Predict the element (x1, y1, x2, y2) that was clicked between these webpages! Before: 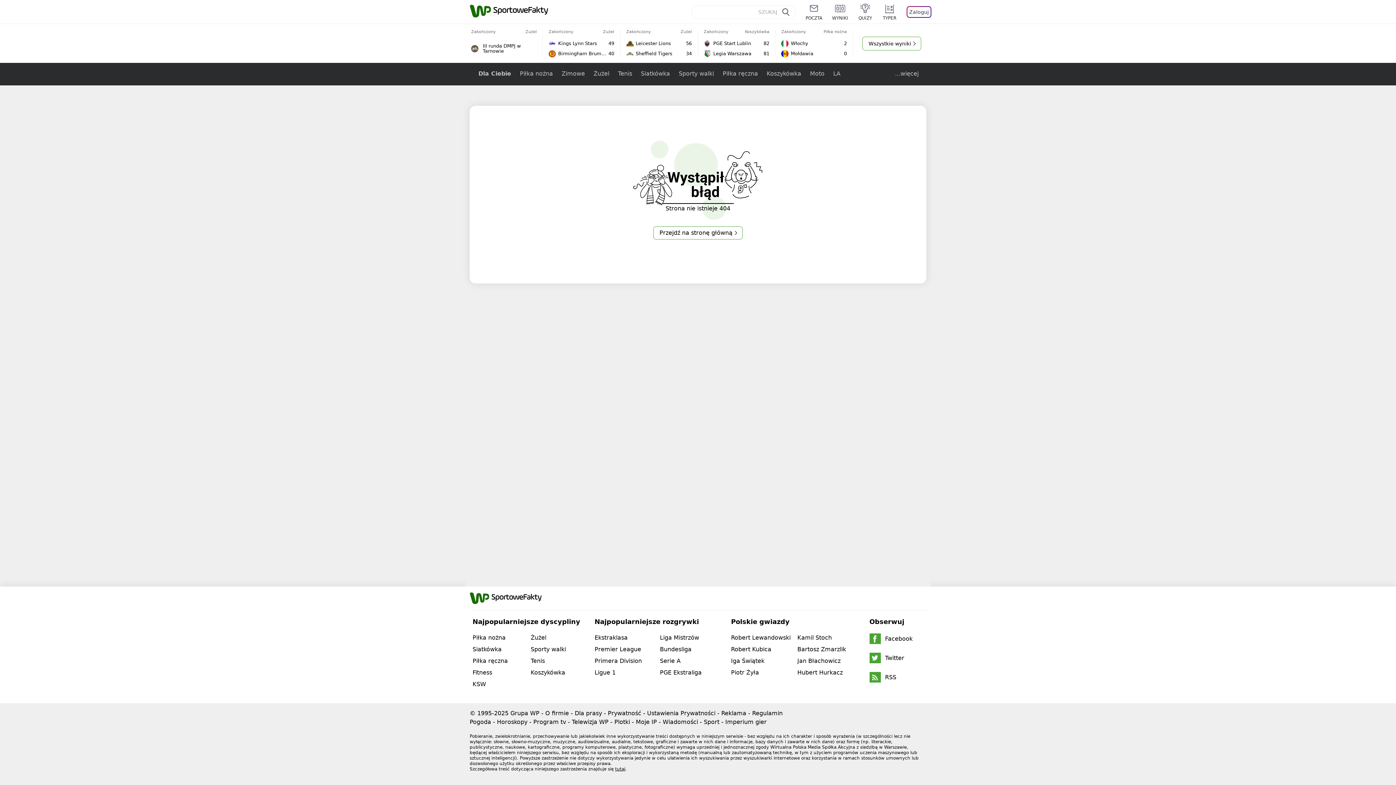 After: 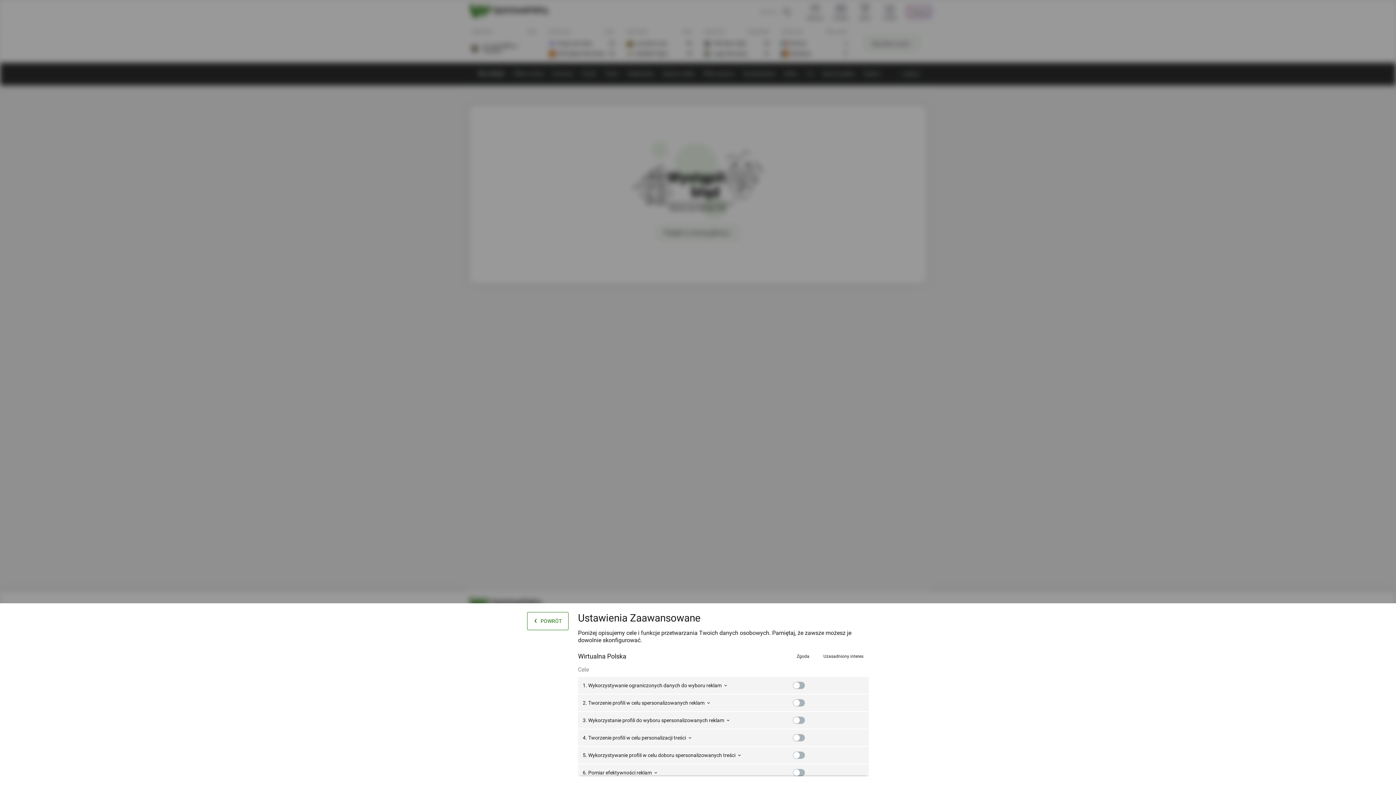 Action: bbox: (647, 710, 715, 717) label: Ustawienia Prywatności